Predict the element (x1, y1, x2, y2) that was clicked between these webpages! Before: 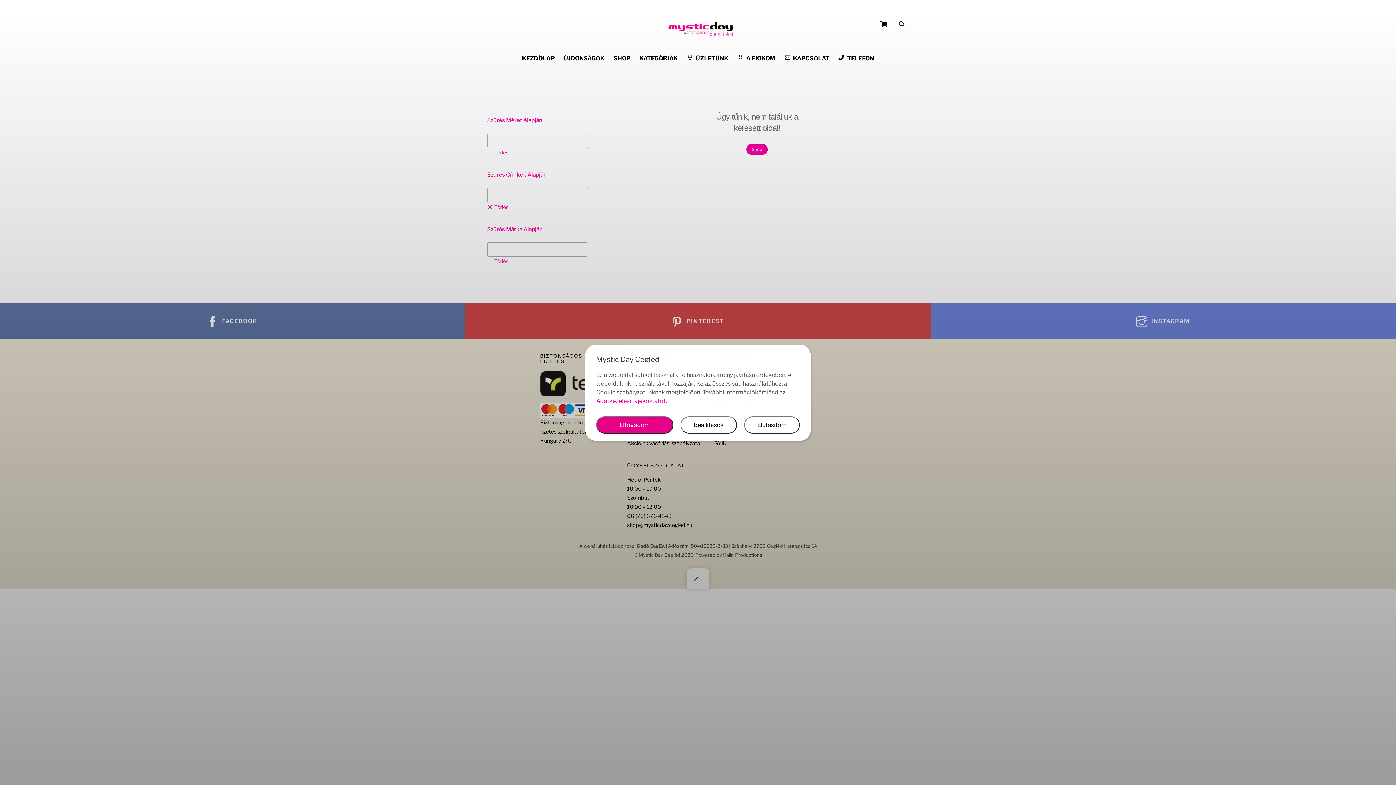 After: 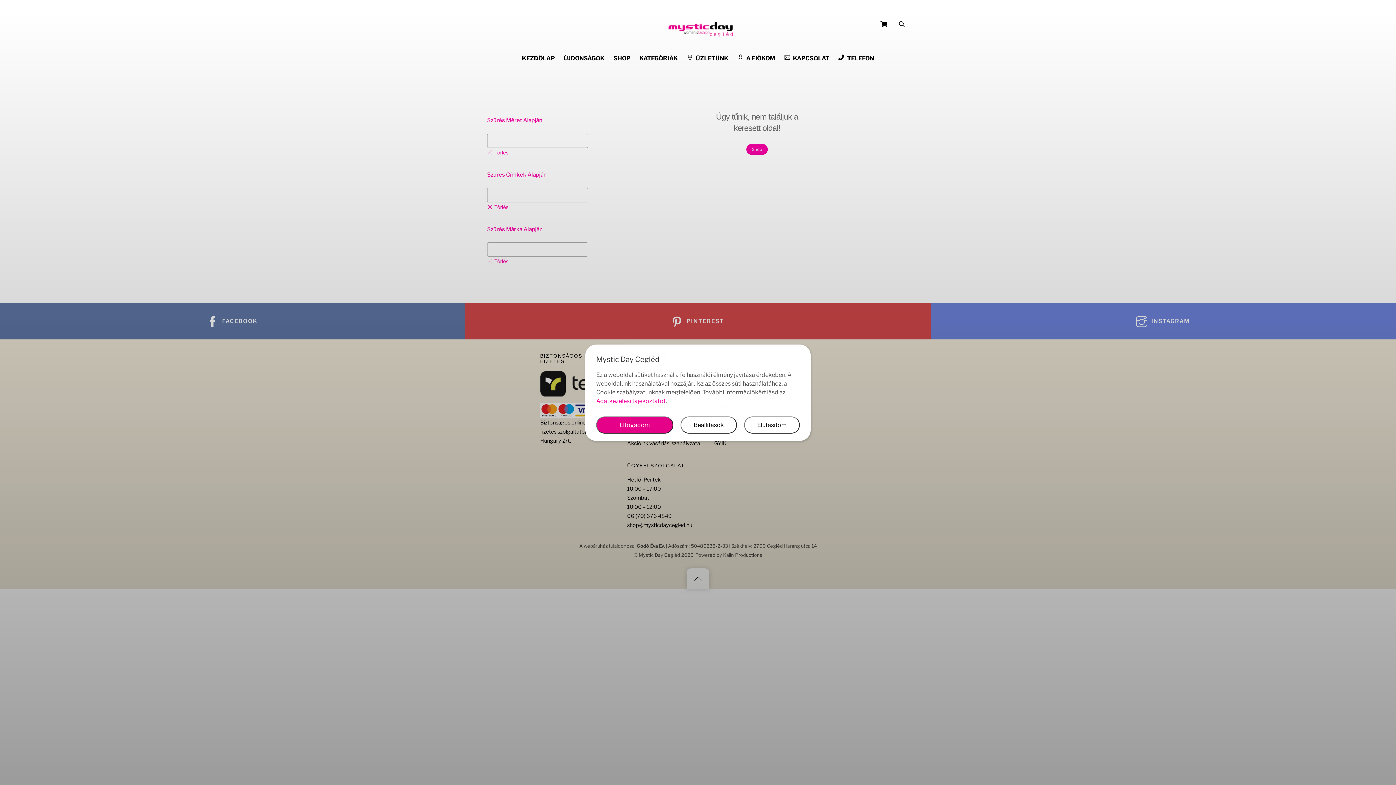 Action: label: Adatkezelesi tajekoztatót bbox: (596, 397, 665, 404)